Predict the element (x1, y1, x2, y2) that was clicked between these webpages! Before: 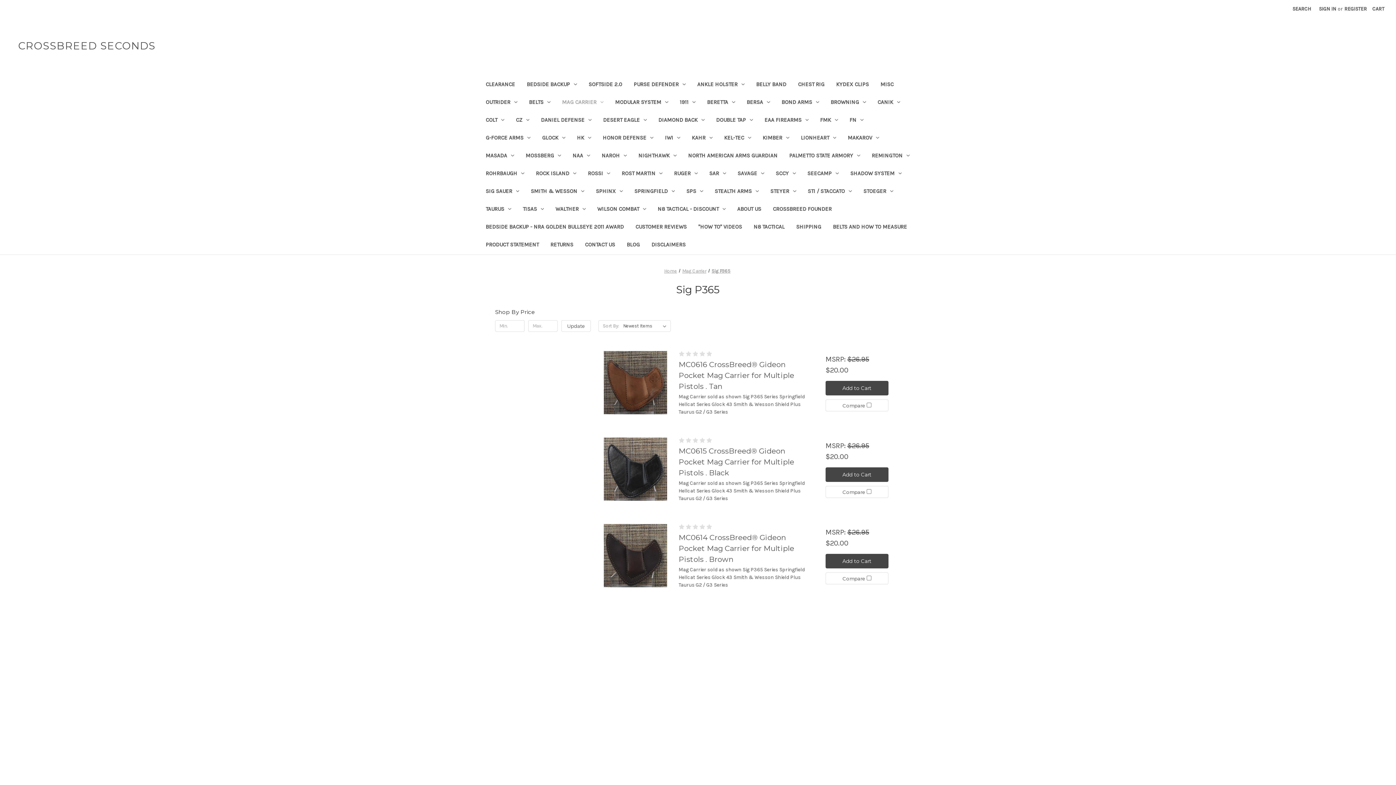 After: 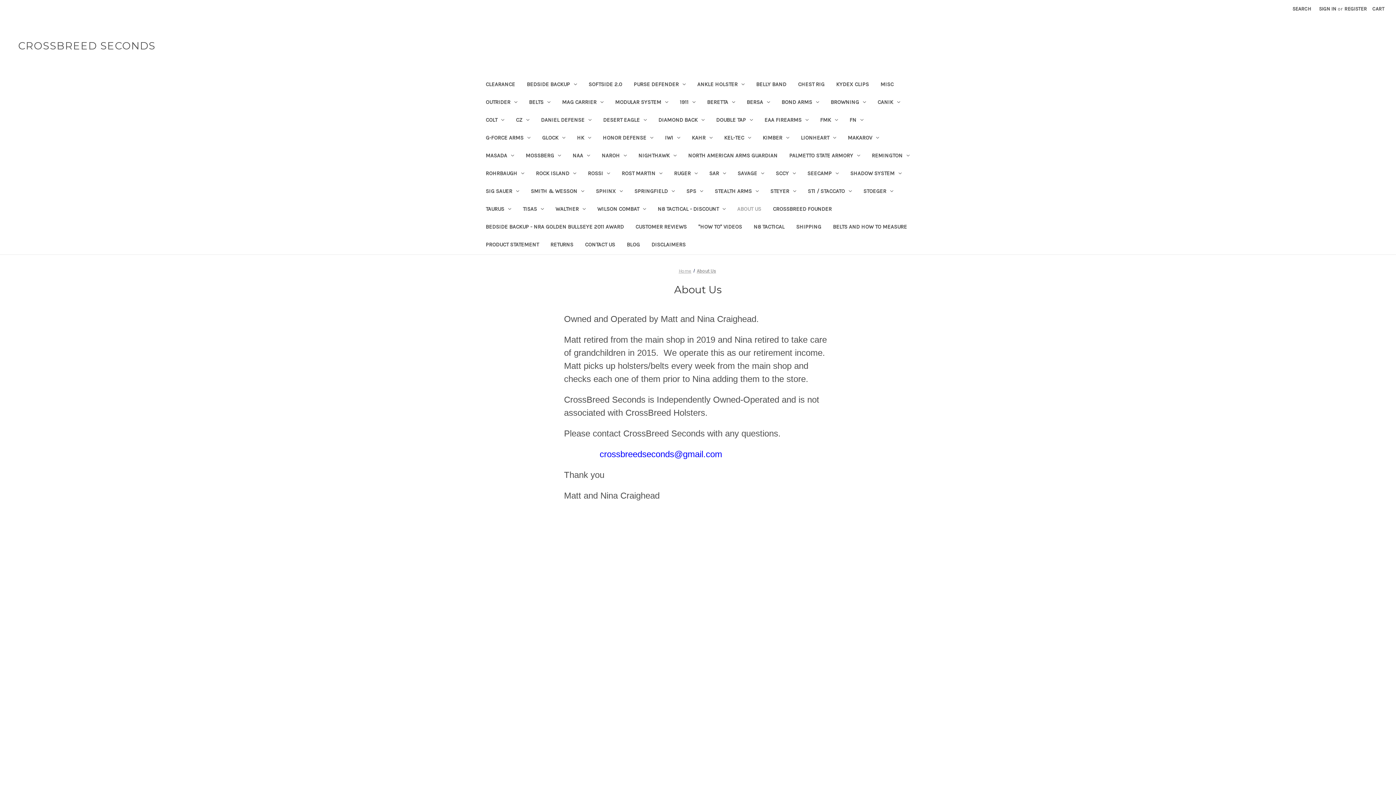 Action: bbox: (731, 201, 767, 218) label: About Us